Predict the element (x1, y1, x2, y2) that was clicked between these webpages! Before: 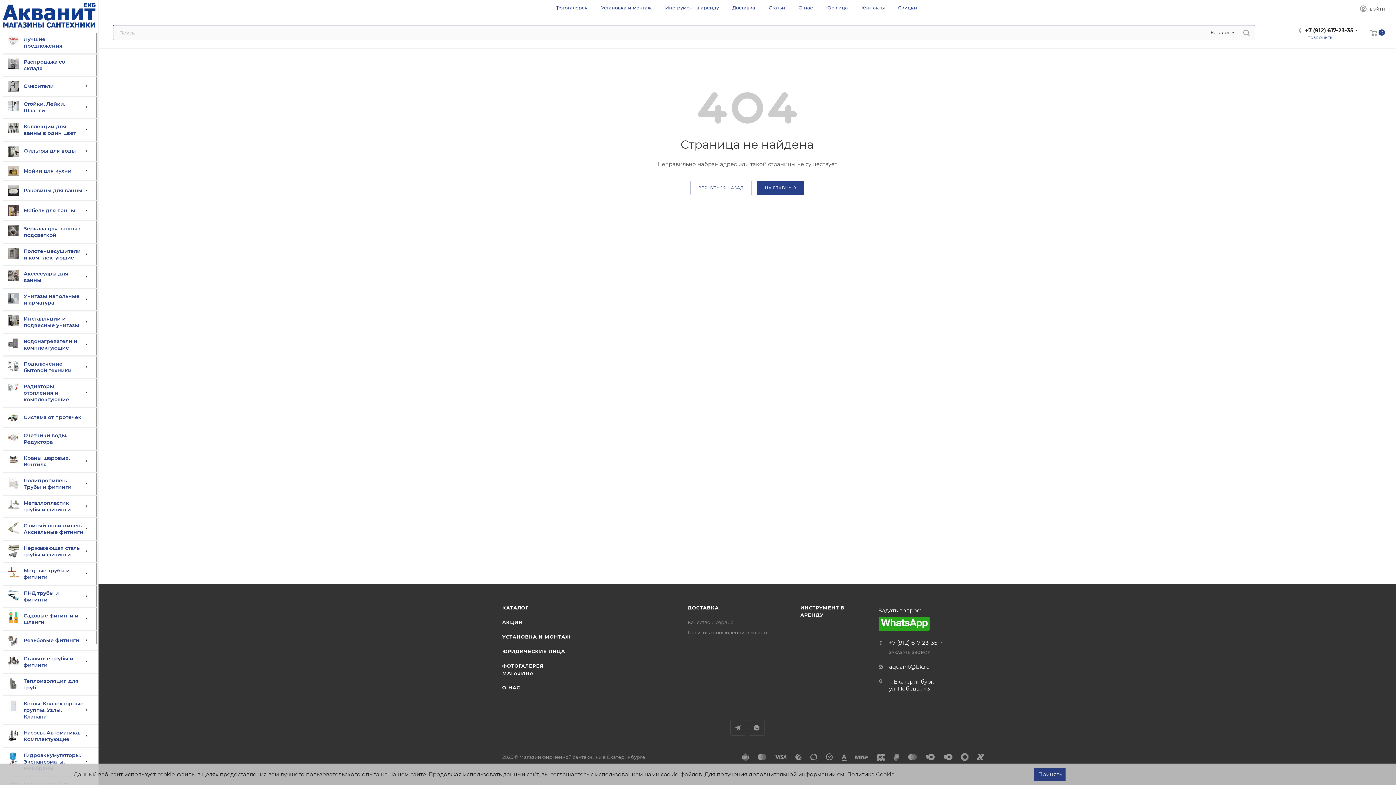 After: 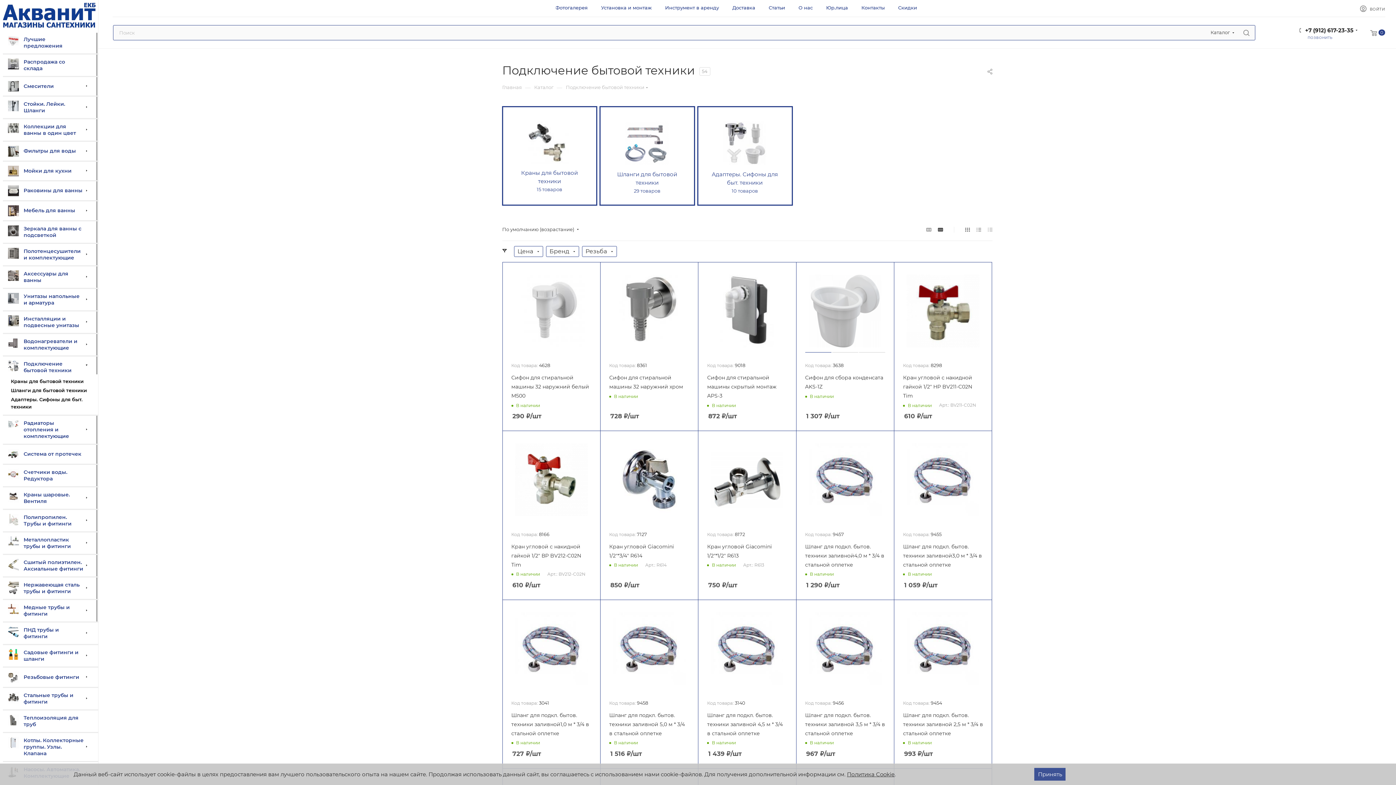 Action: bbox: (2, 356, 98, 378) label: 	Подключение бытовой техники